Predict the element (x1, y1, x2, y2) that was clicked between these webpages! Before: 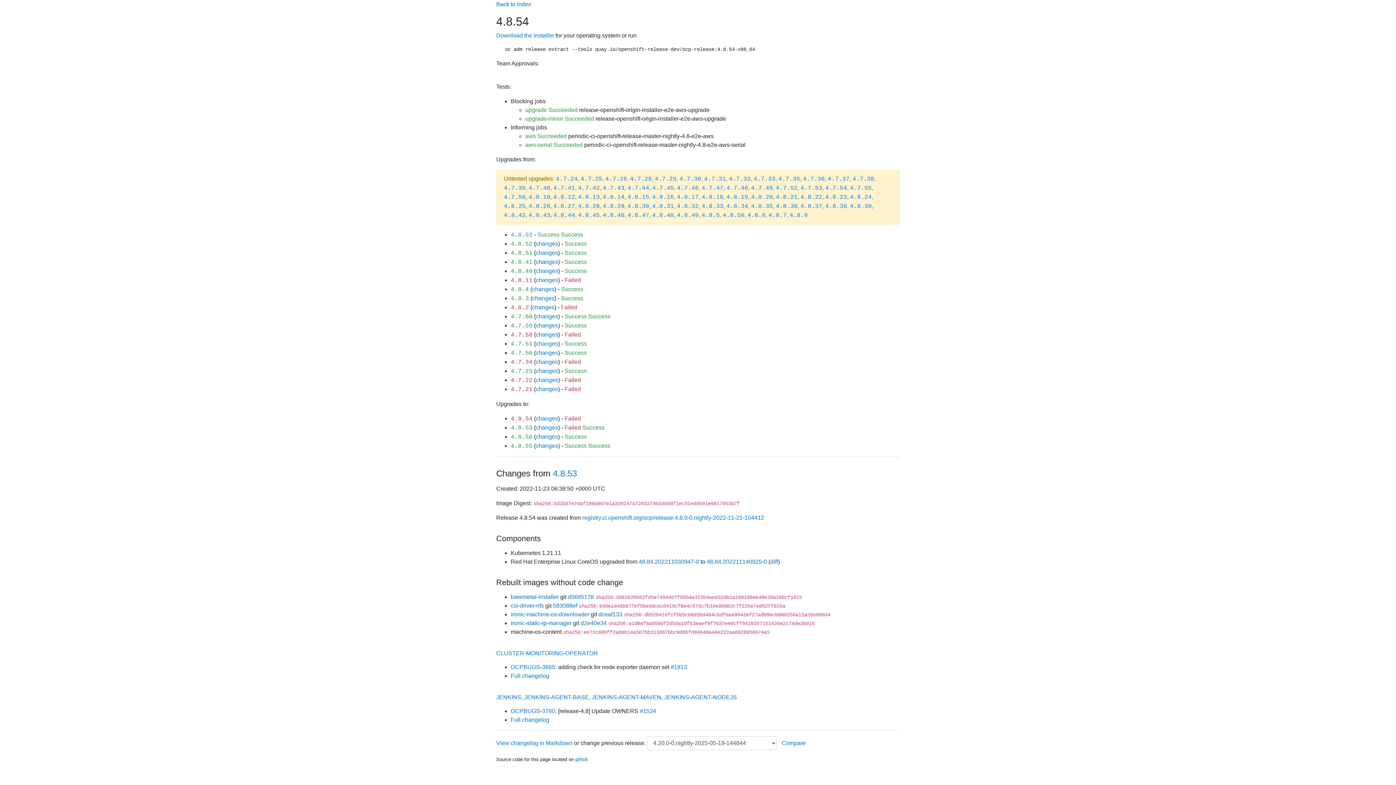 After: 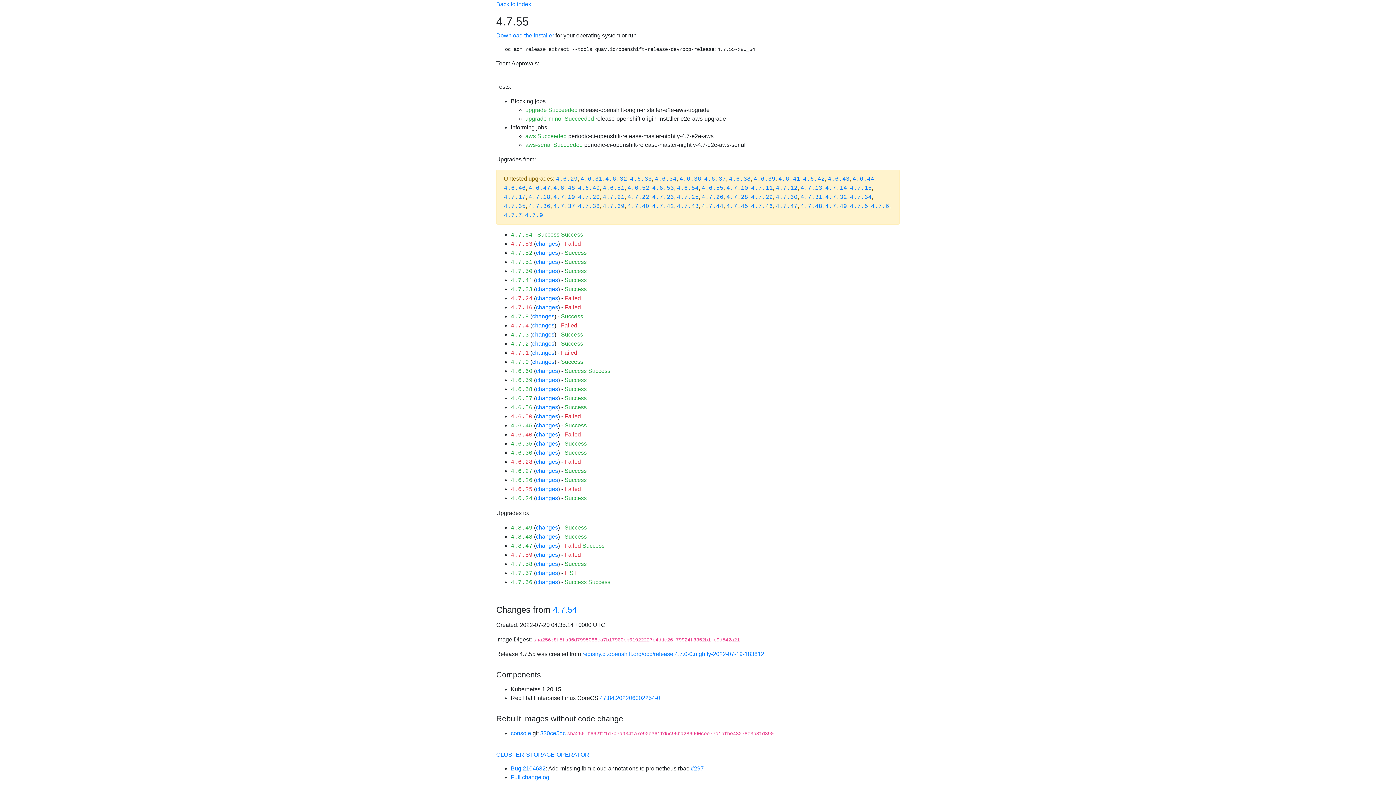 Action: label: 4.7.55 bbox: (850, 185, 872, 191)